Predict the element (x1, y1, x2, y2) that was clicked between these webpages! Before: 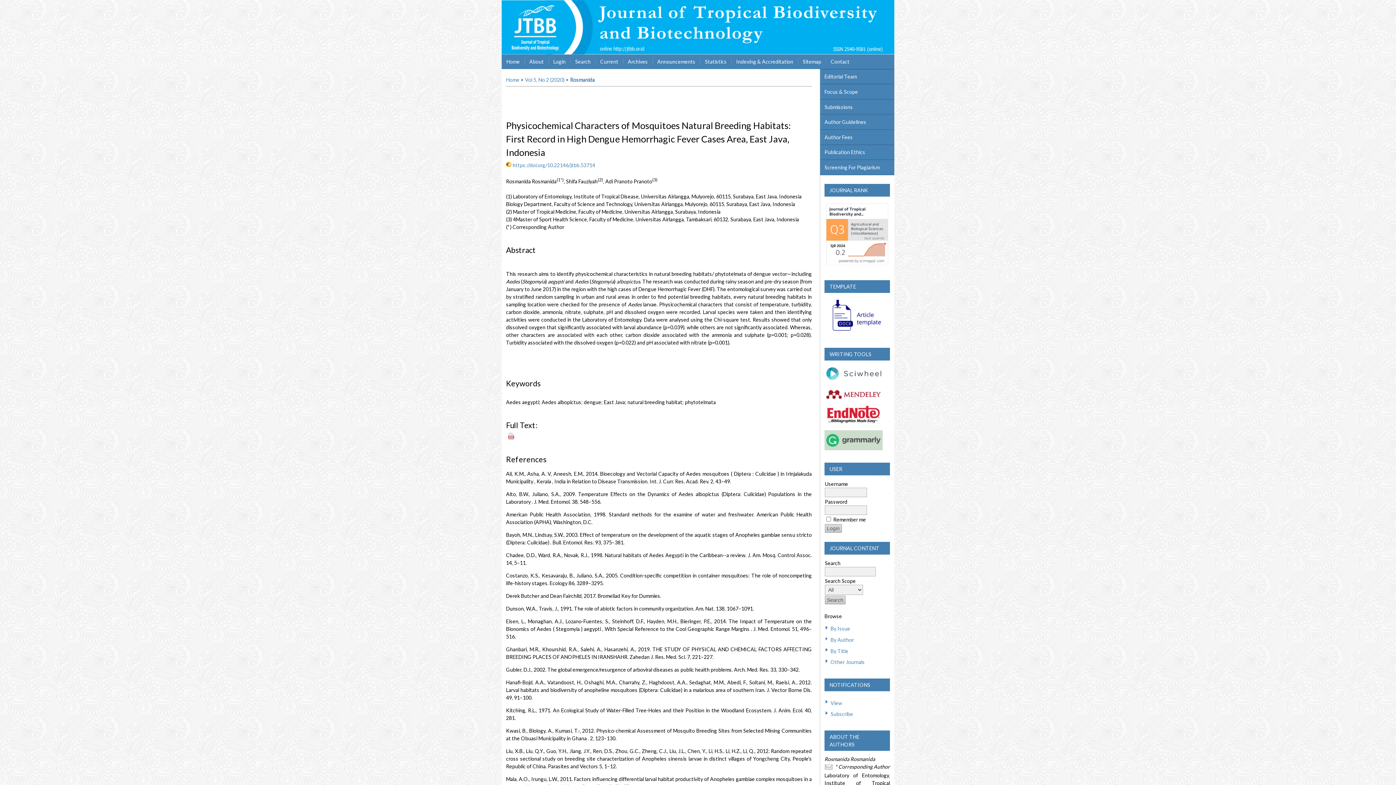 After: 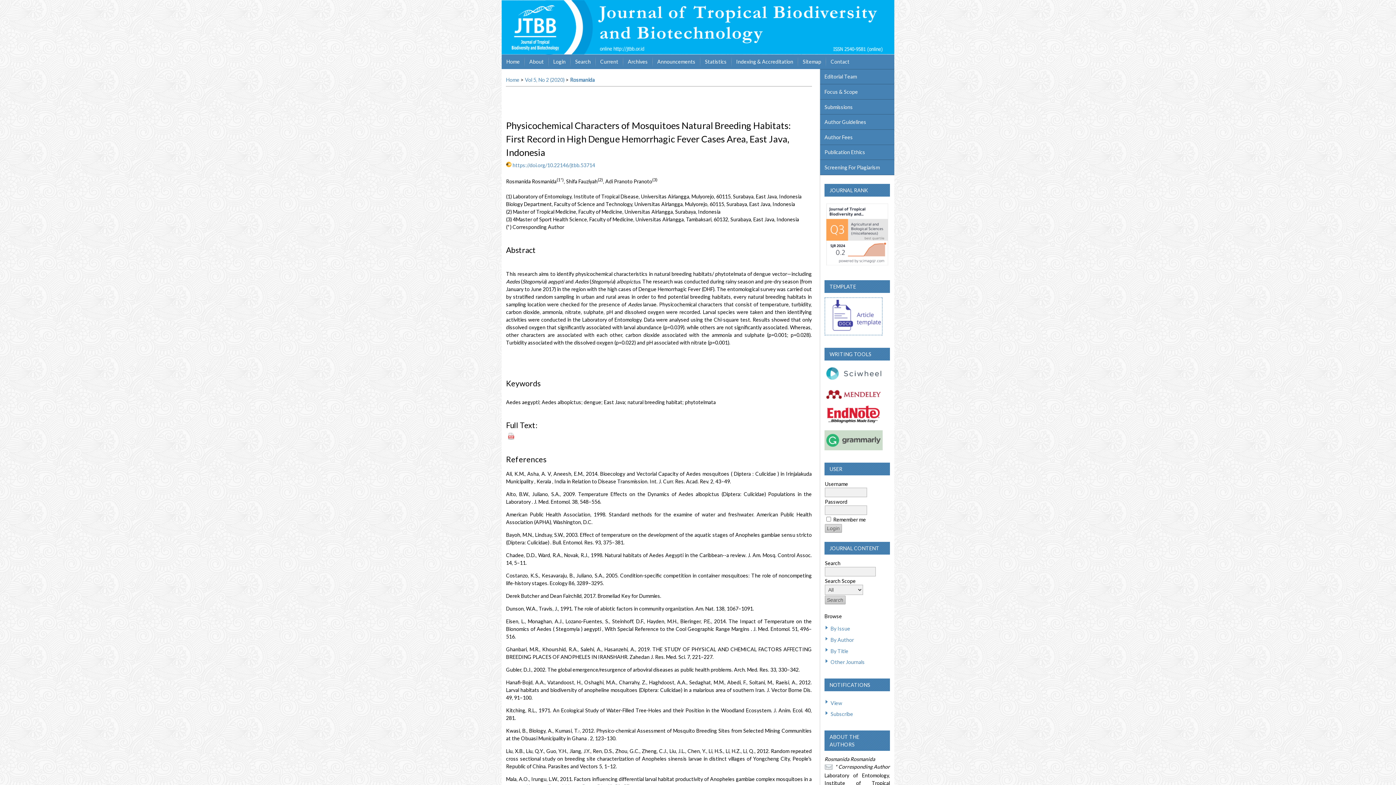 Action: bbox: (824, 297, 882, 335)